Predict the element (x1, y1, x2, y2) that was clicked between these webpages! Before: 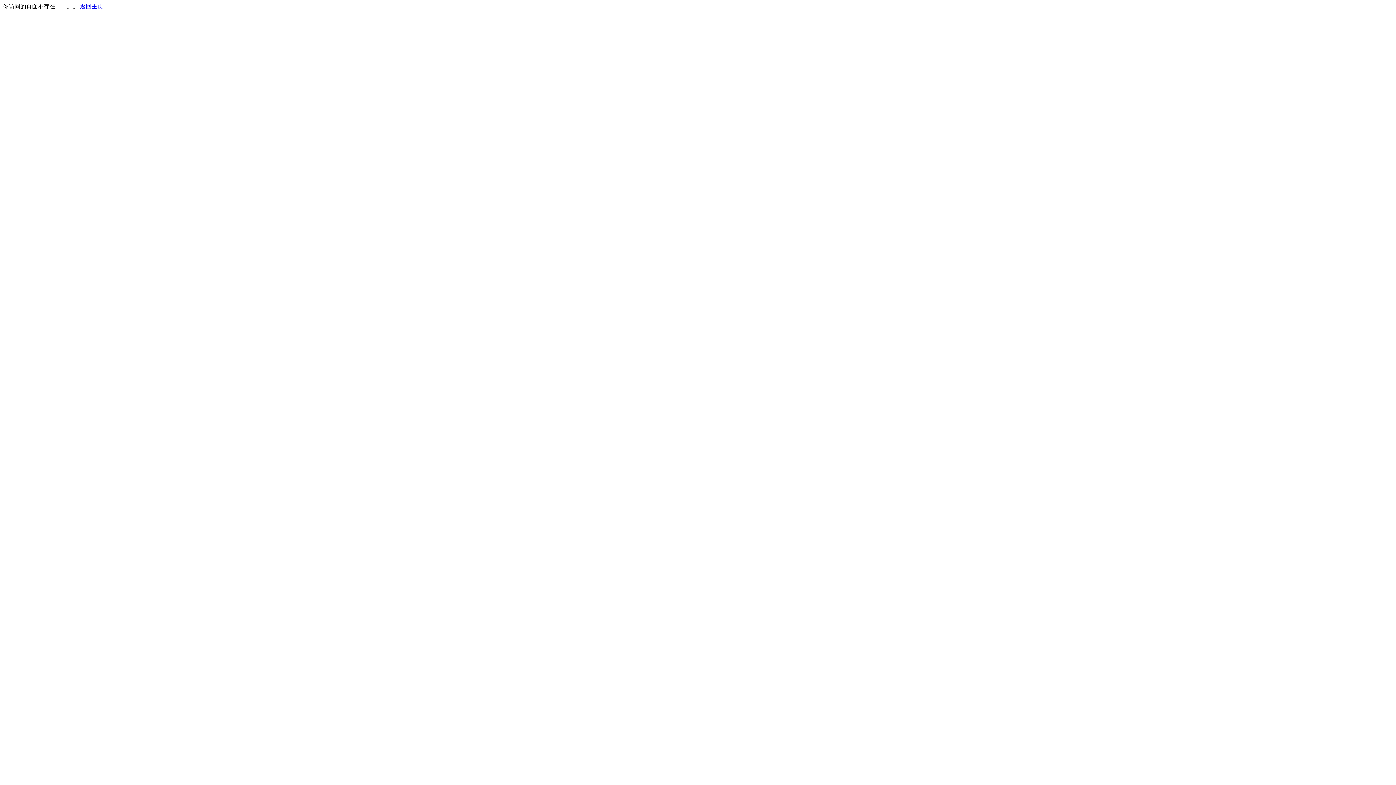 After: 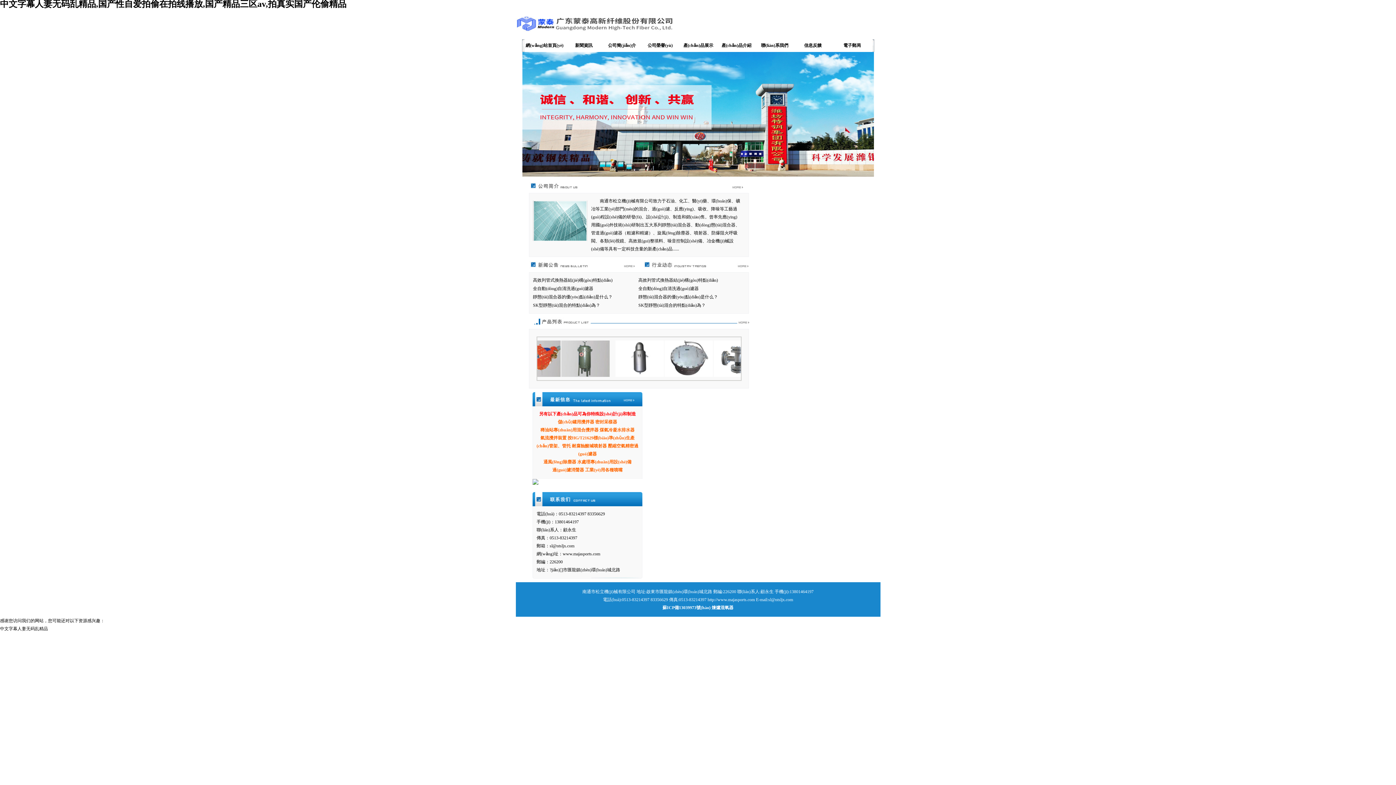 Action: bbox: (80, 3, 103, 9) label: 返回主页